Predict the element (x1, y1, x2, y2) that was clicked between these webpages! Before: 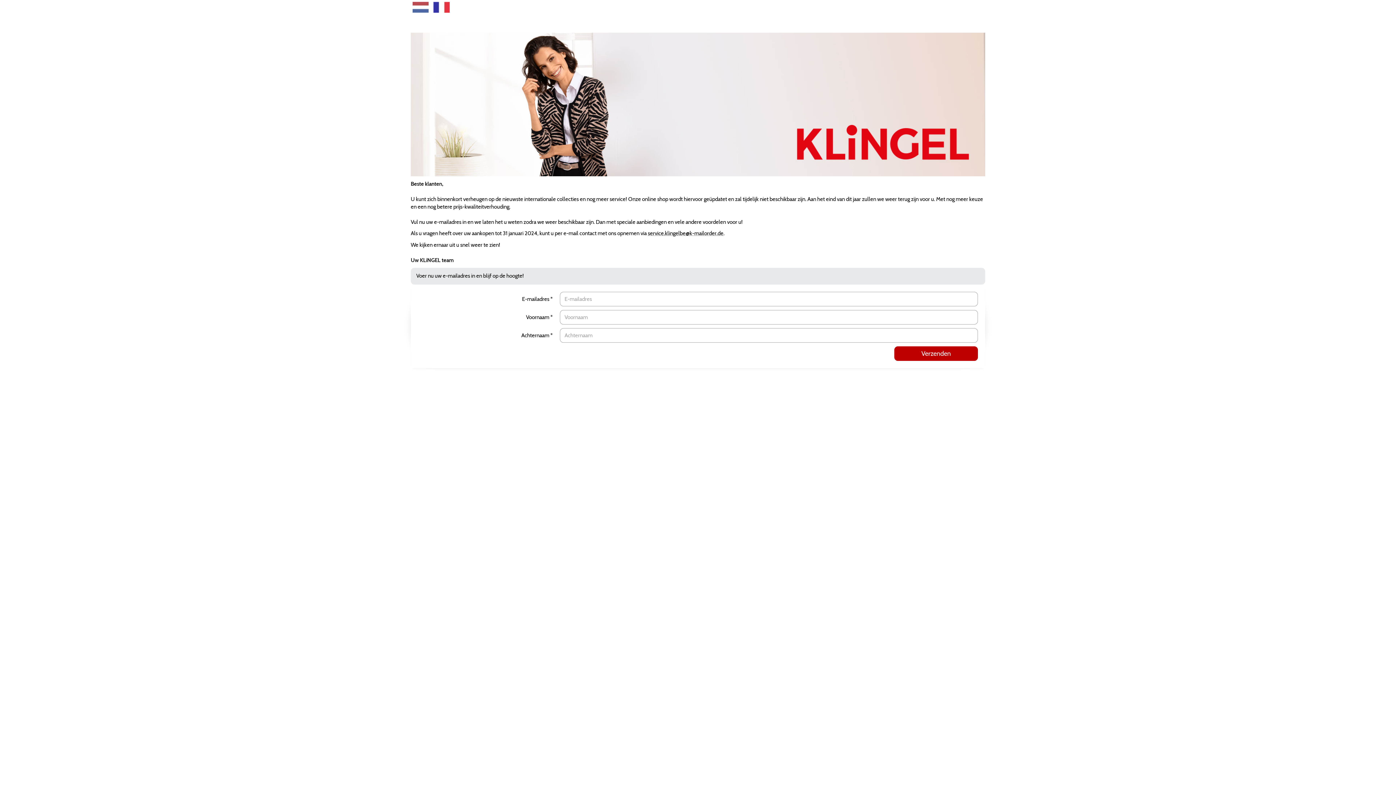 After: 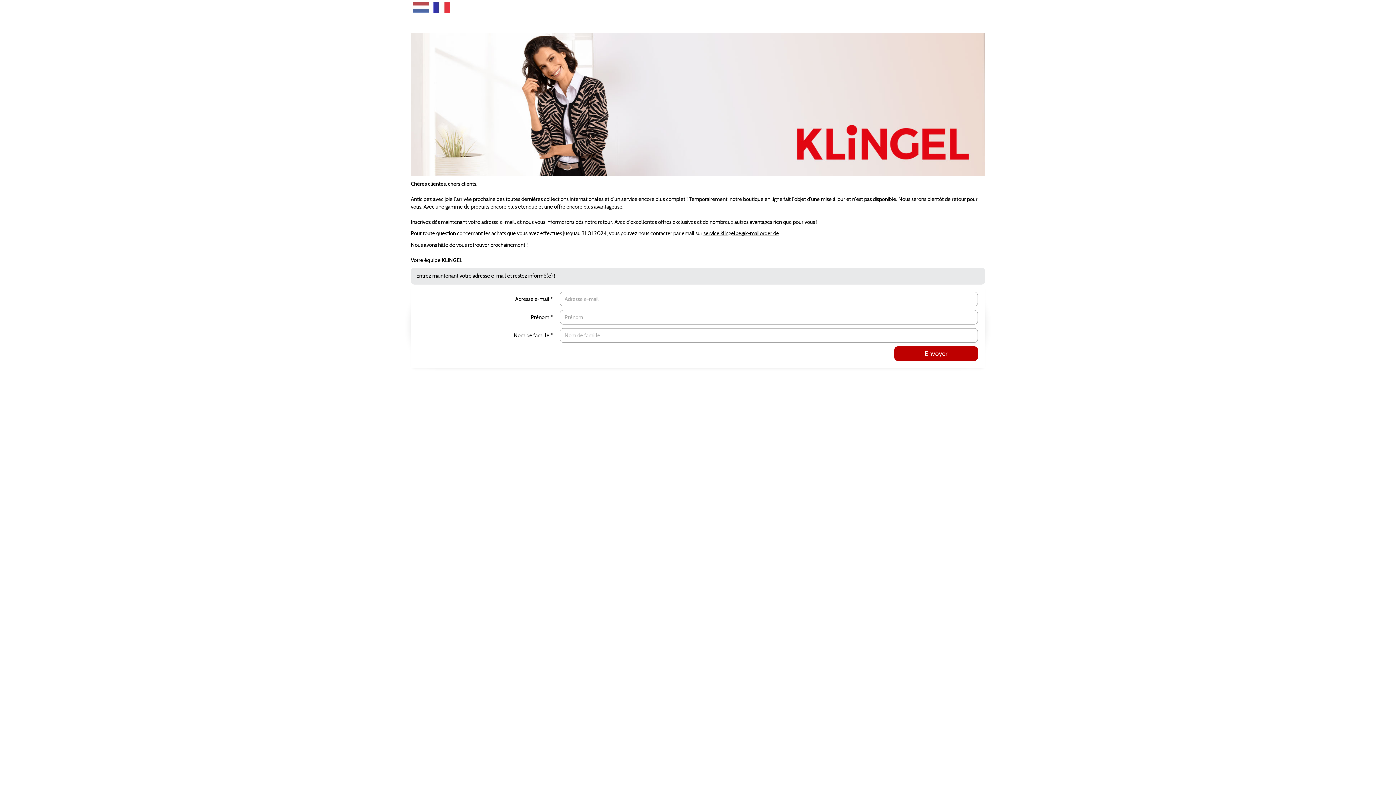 Action: bbox: (431, 3, 451, 10)